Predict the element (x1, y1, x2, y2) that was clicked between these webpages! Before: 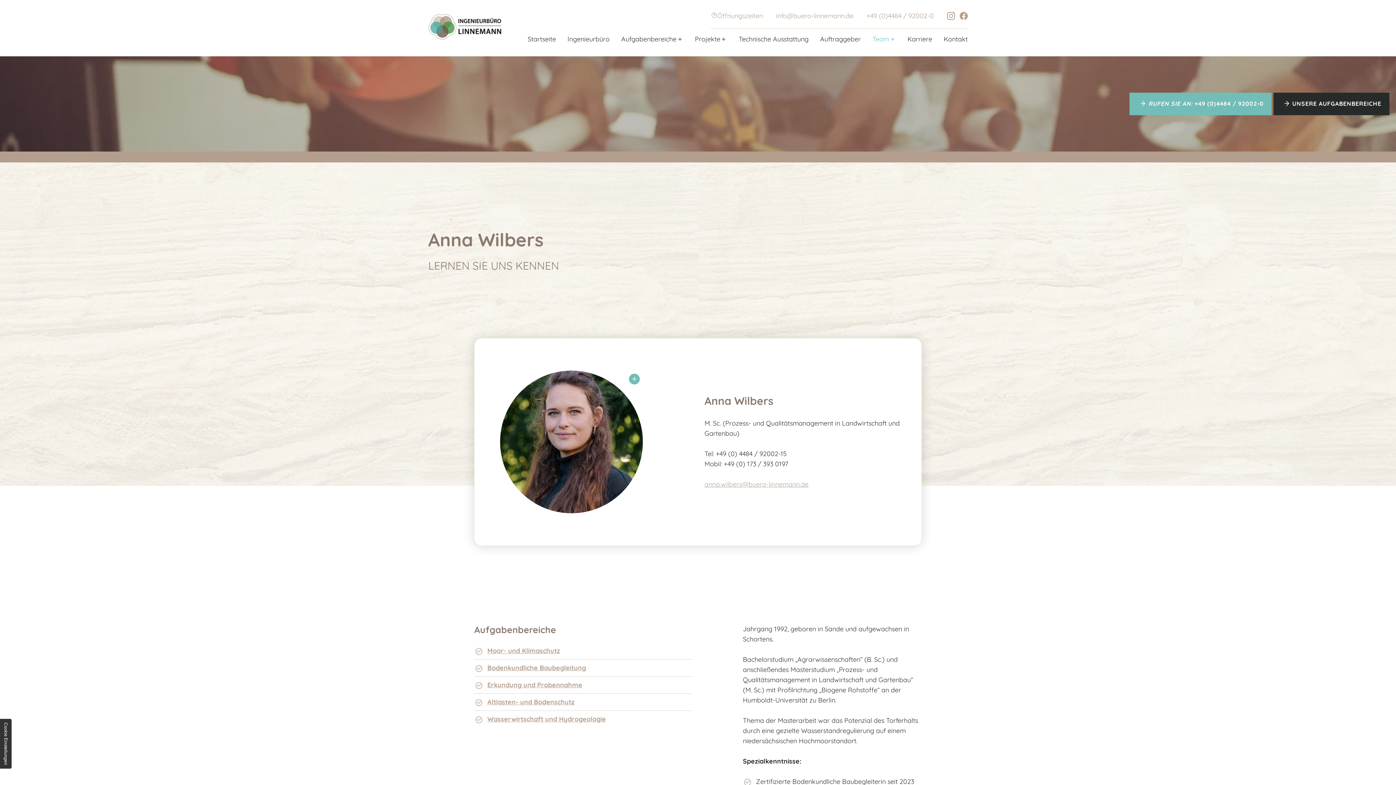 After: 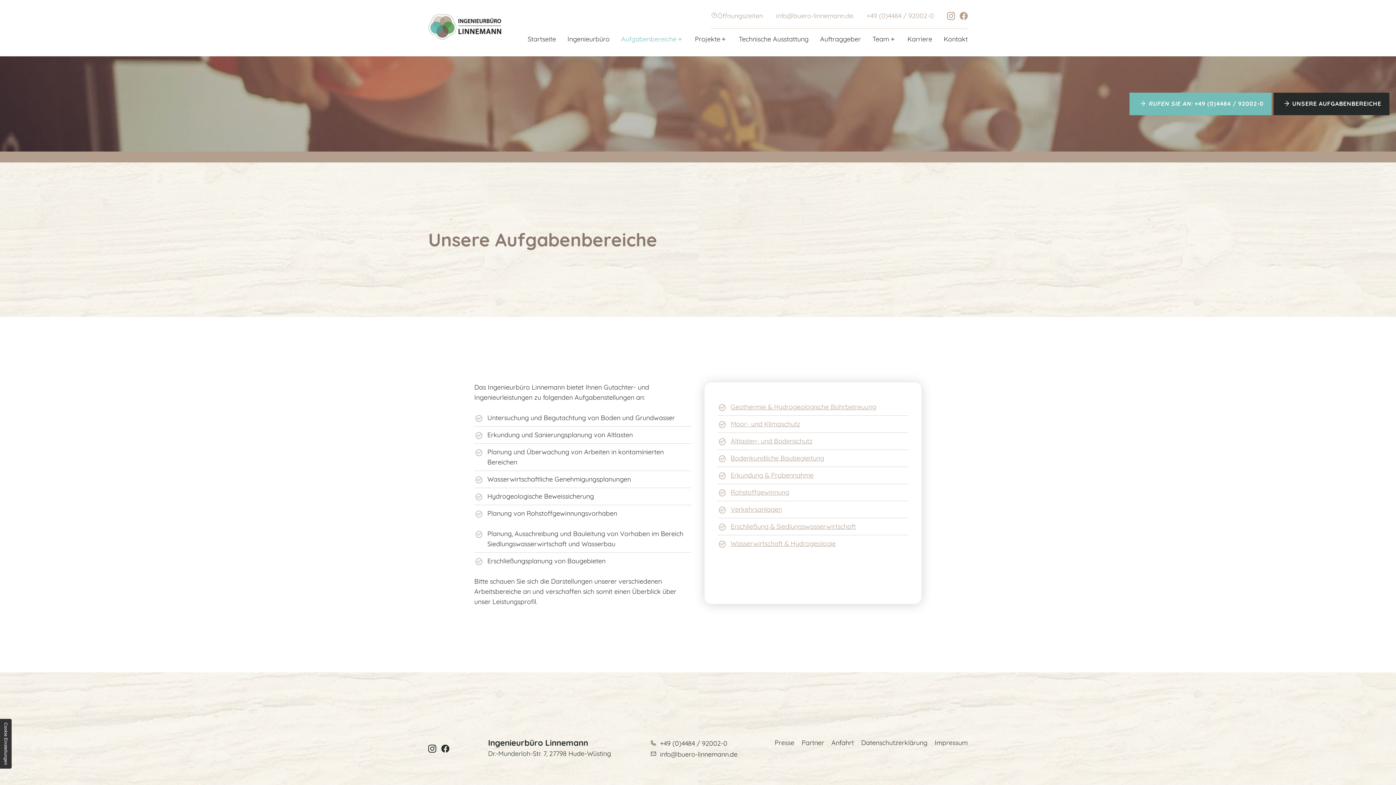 Action: bbox: (1273, 92, 1389, 115) label: UNSERE AUFGABENBEREICHE